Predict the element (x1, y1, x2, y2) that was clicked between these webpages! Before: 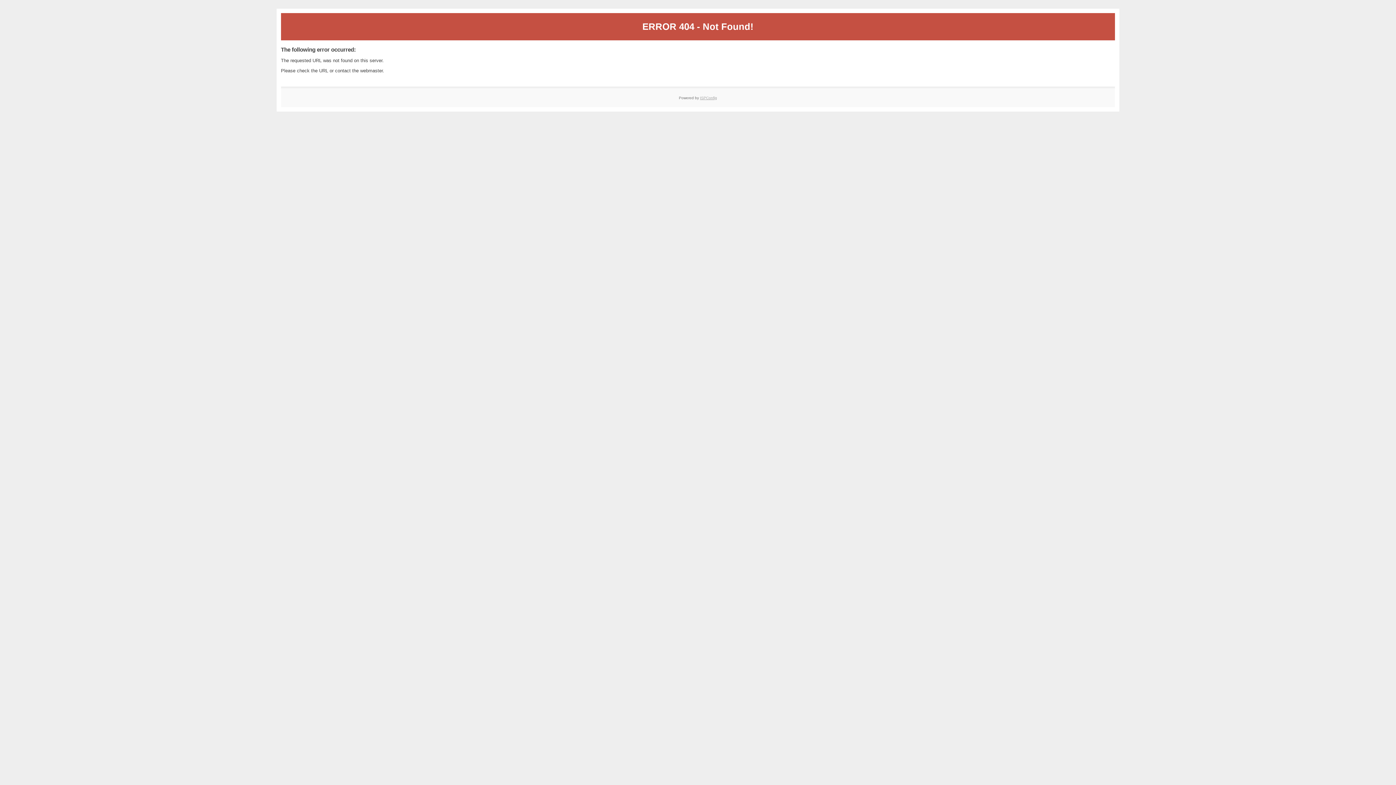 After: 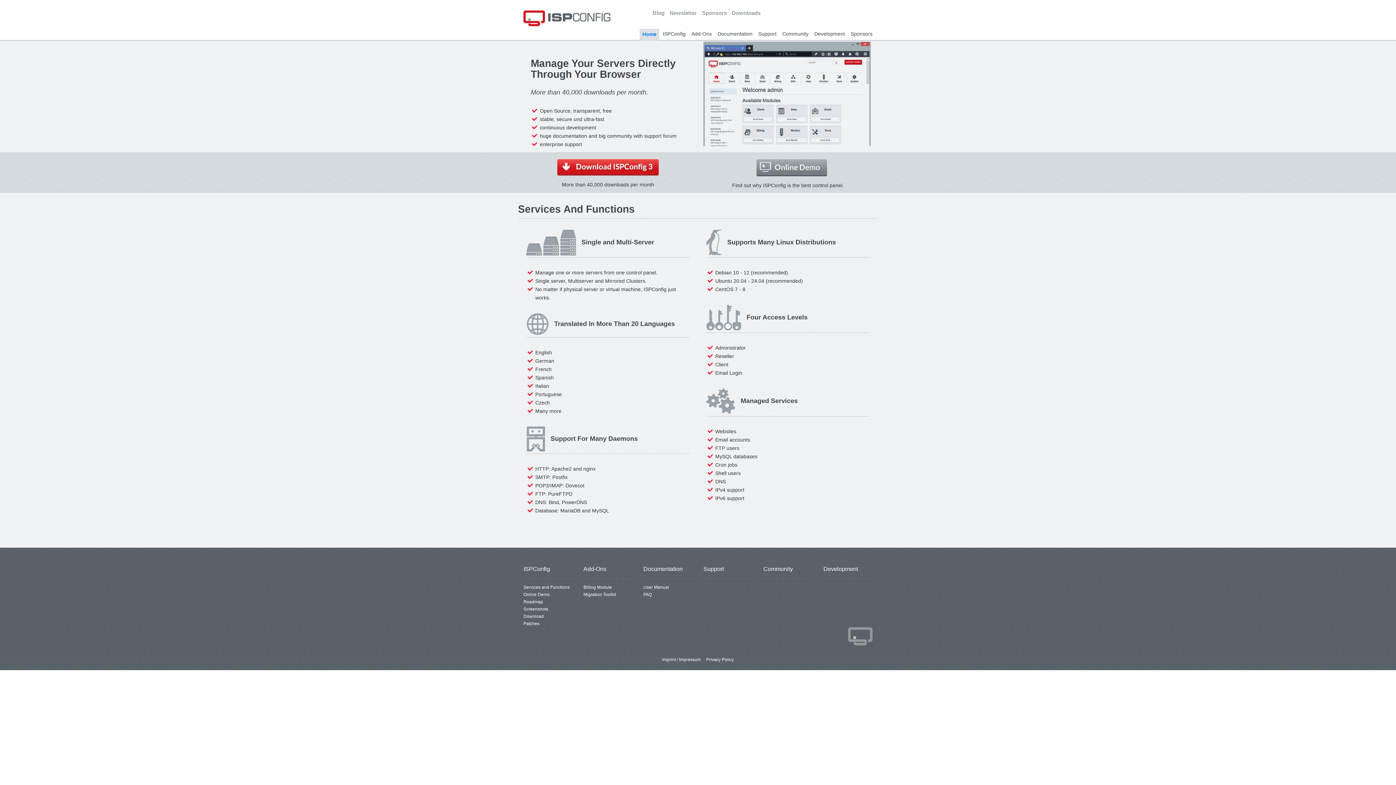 Action: bbox: (700, 95, 717, 99) label: ISPConfig